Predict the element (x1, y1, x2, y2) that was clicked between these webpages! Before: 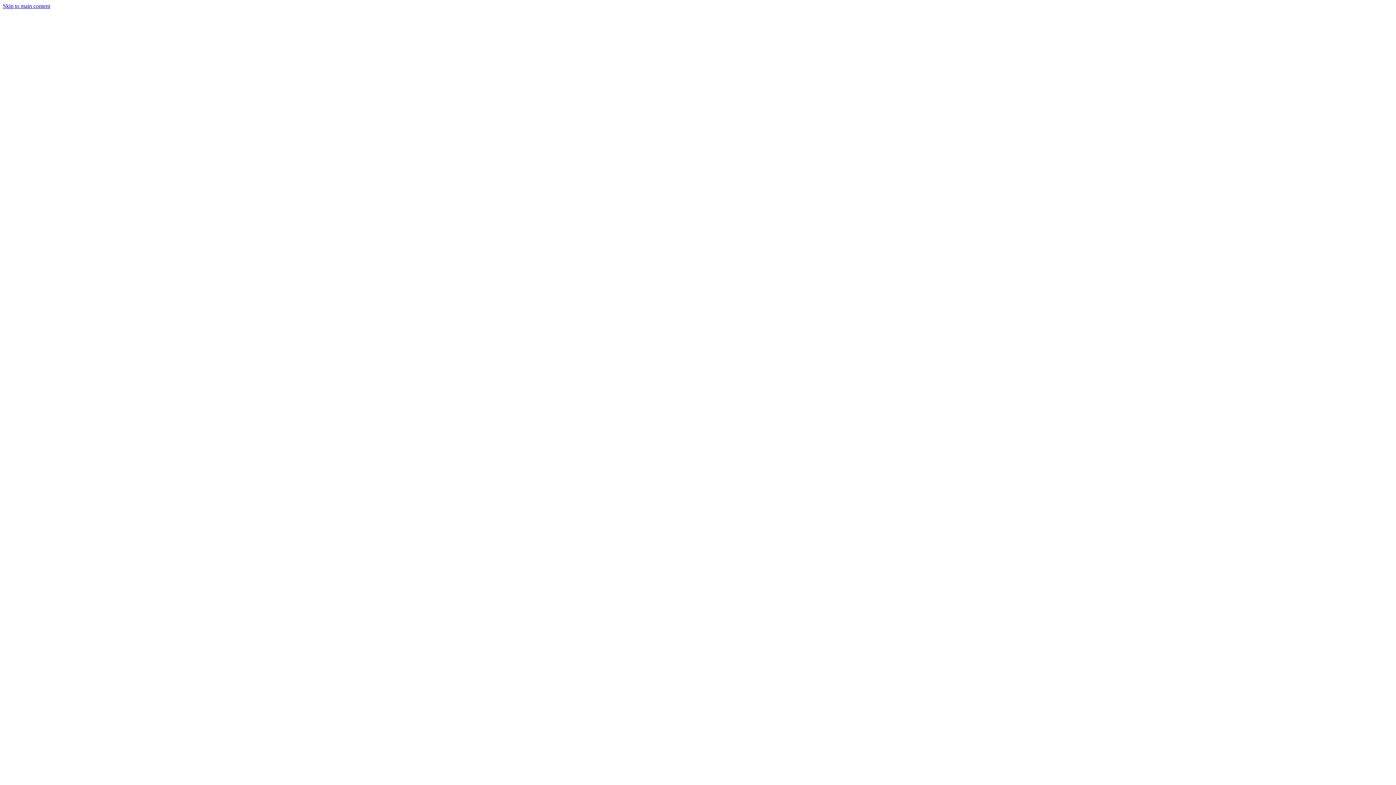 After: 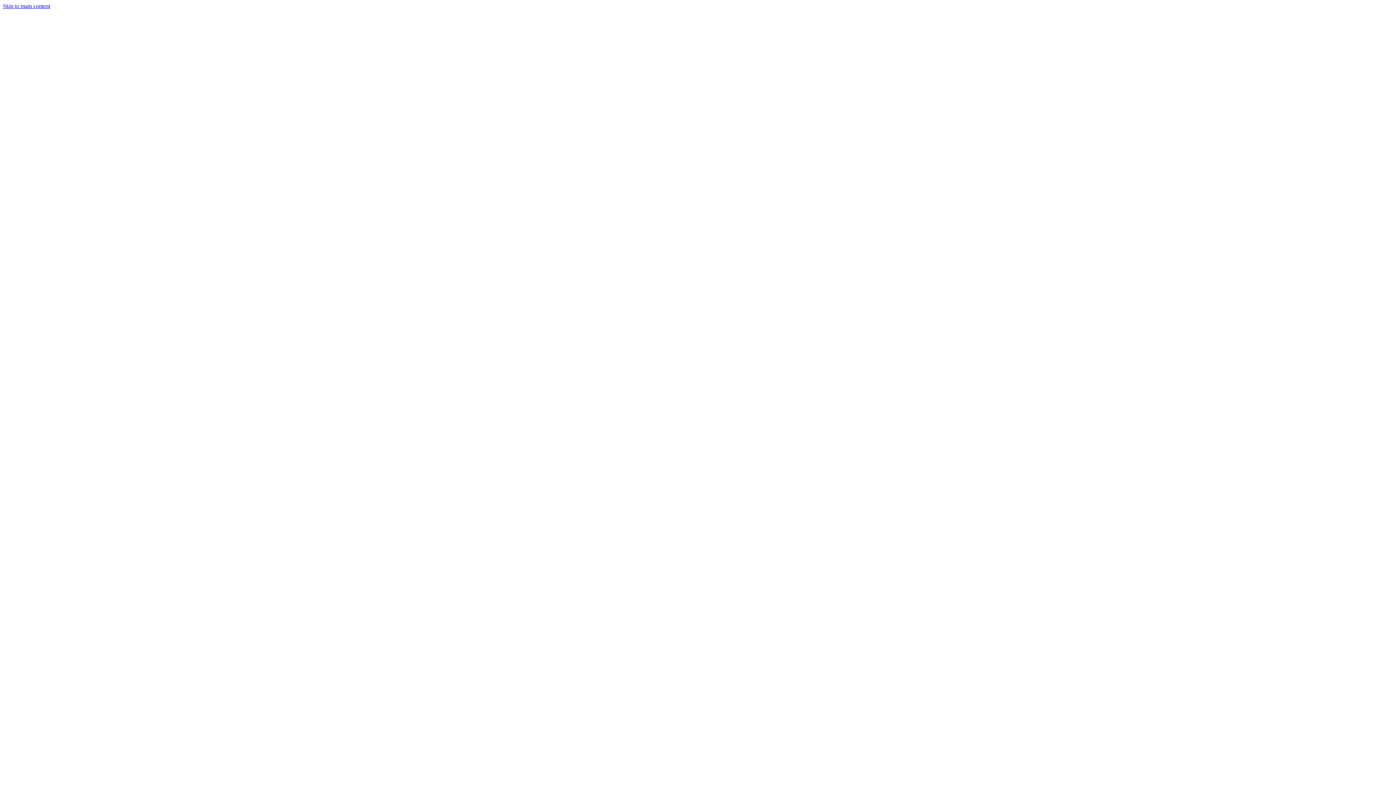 Action: bbox: (2, 231, 1393, 238)